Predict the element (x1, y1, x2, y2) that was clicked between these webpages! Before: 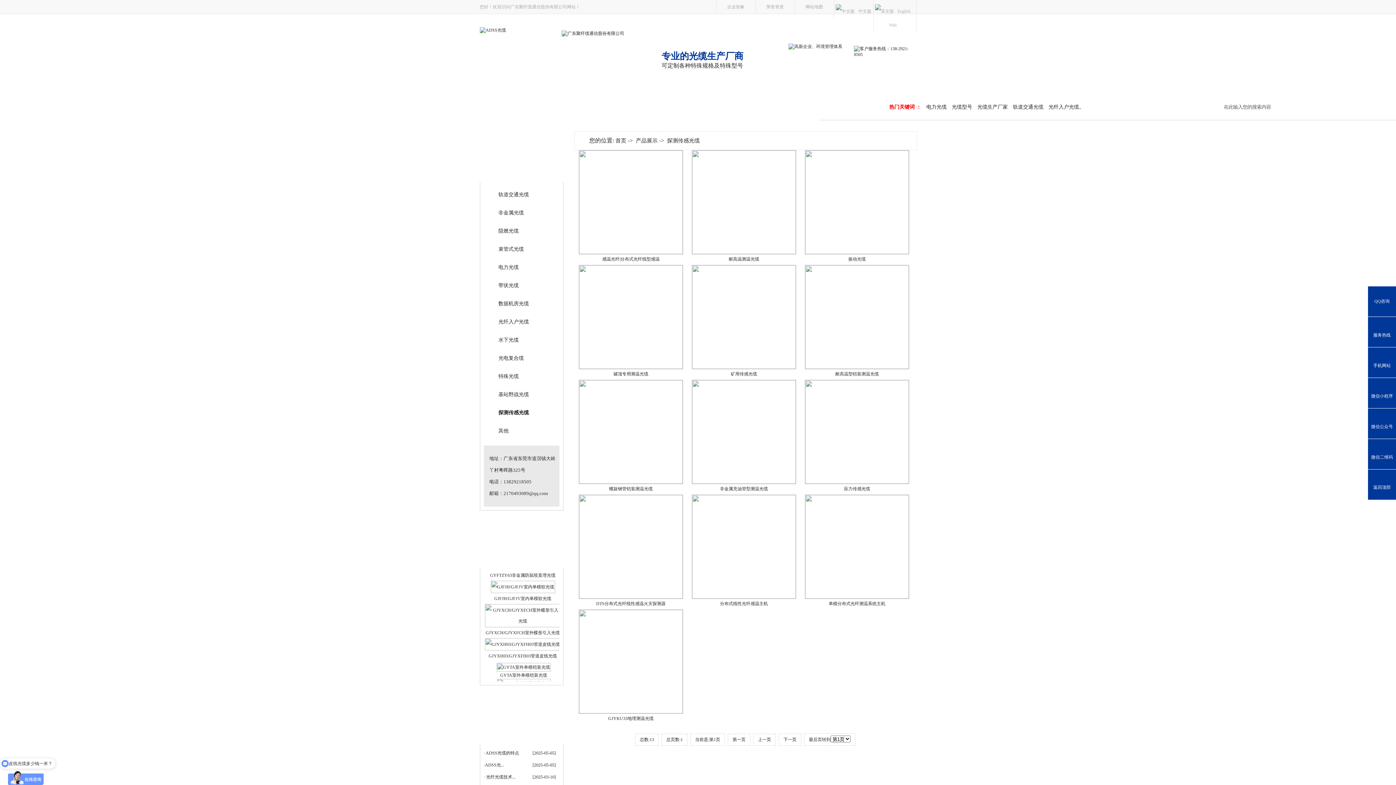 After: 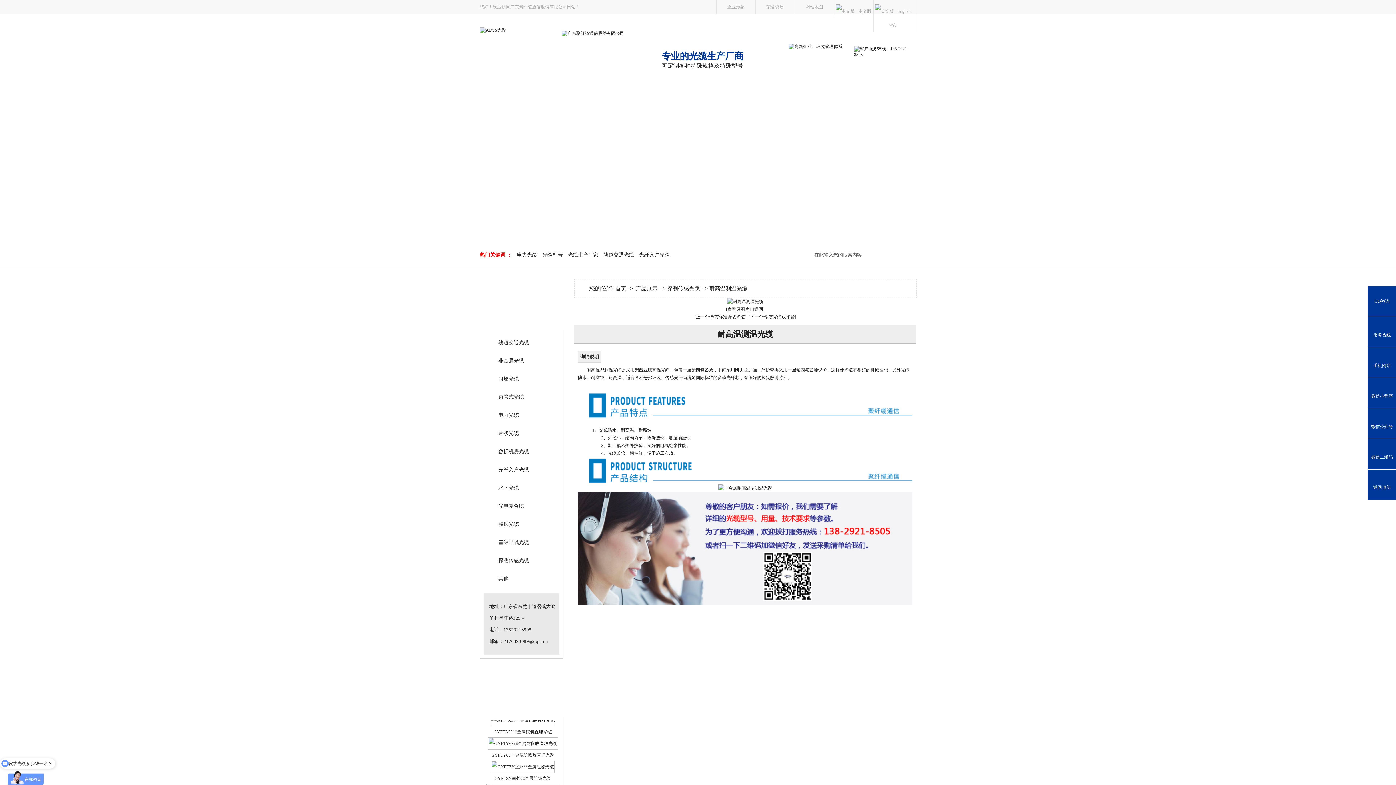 Action: bbox: (692, 250, 796, 255)